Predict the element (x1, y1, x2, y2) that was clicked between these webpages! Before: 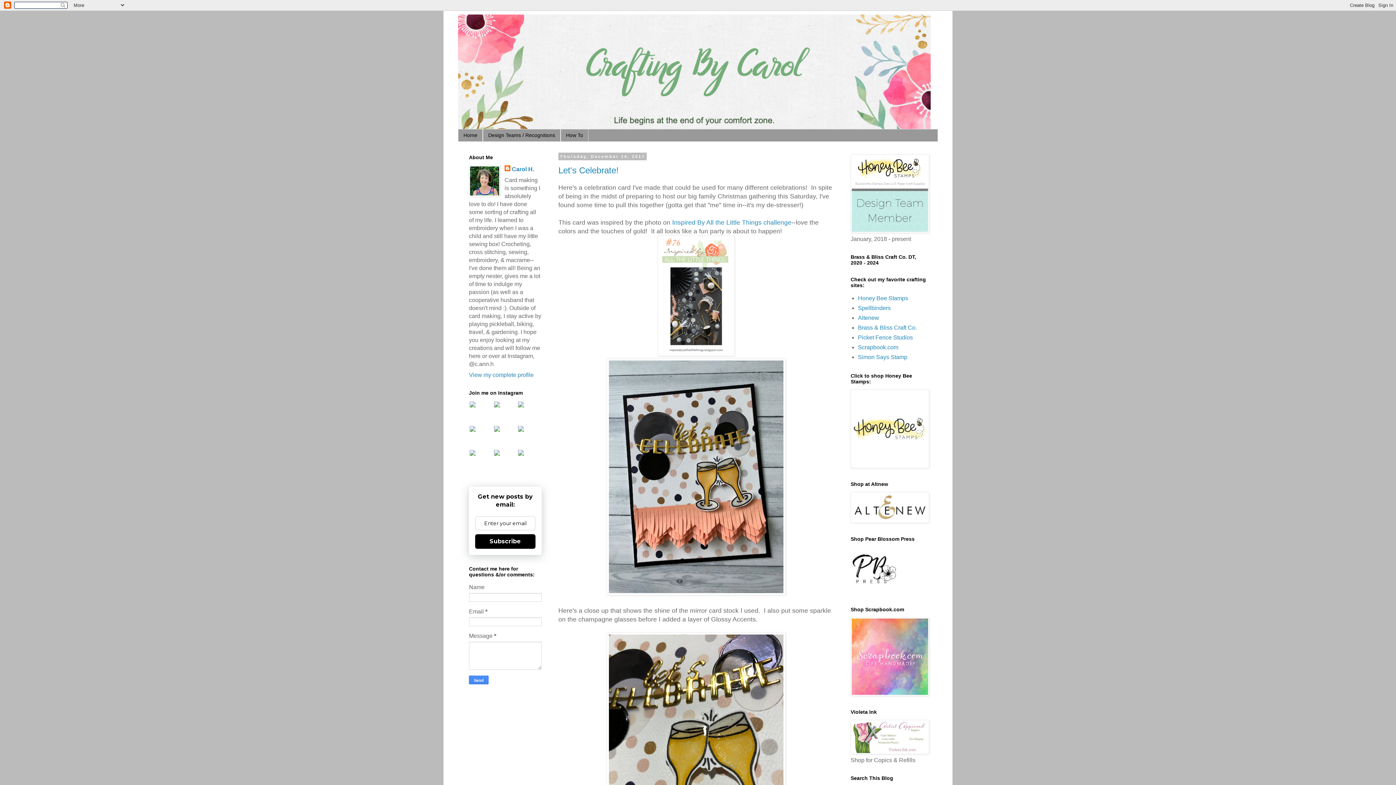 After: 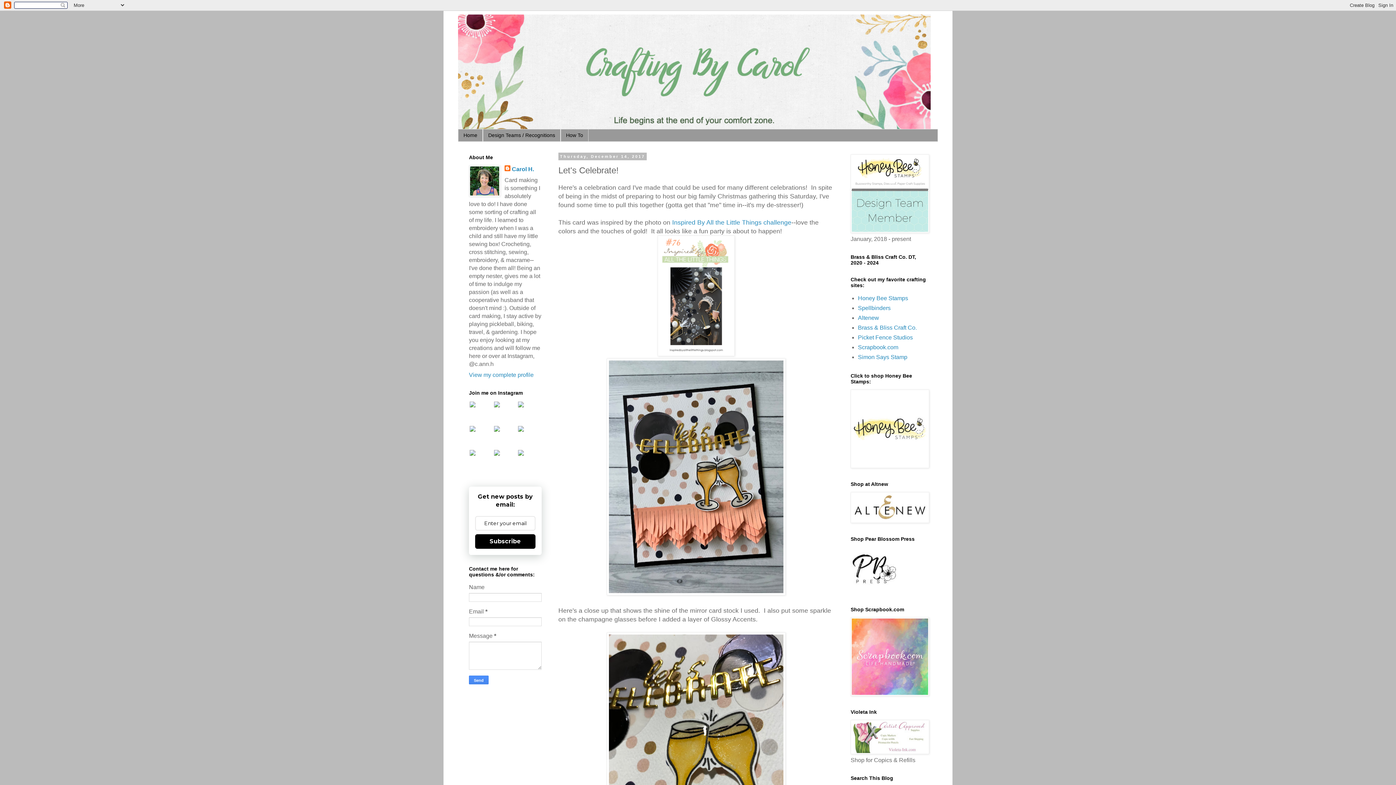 Action: label: Let's Celebrate! bbox: (558, 165, 618, 175)